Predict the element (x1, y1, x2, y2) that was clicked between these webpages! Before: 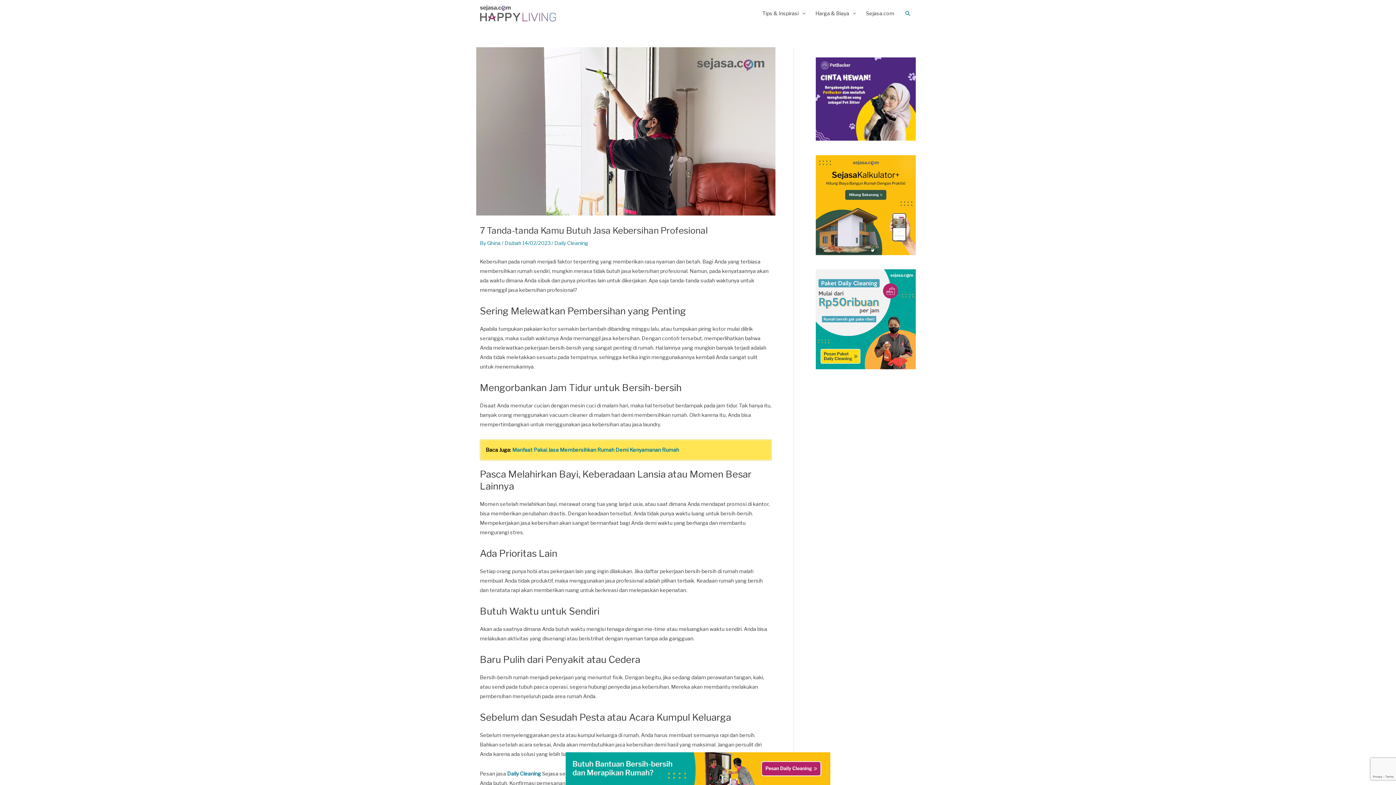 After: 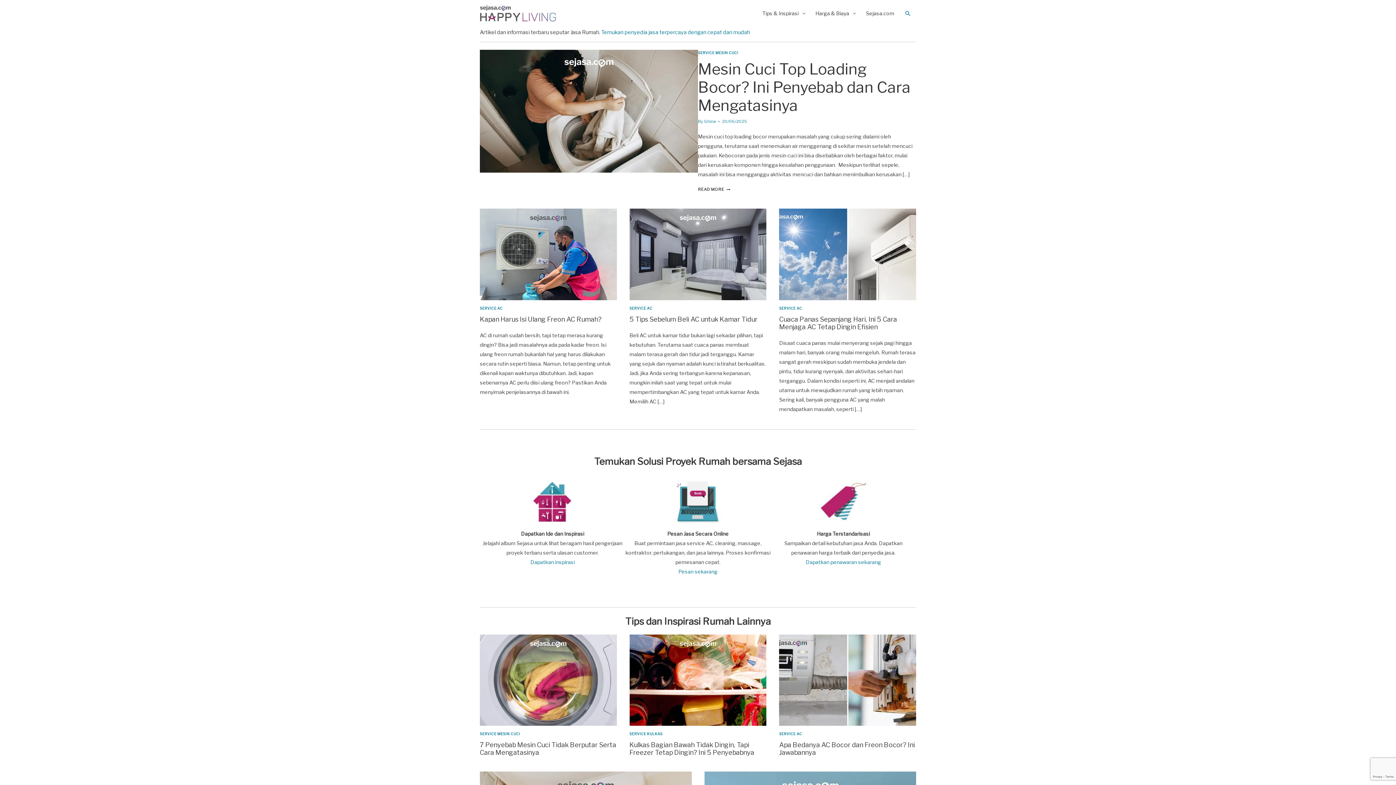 Action: bbox: (480, 9, 556, 15)